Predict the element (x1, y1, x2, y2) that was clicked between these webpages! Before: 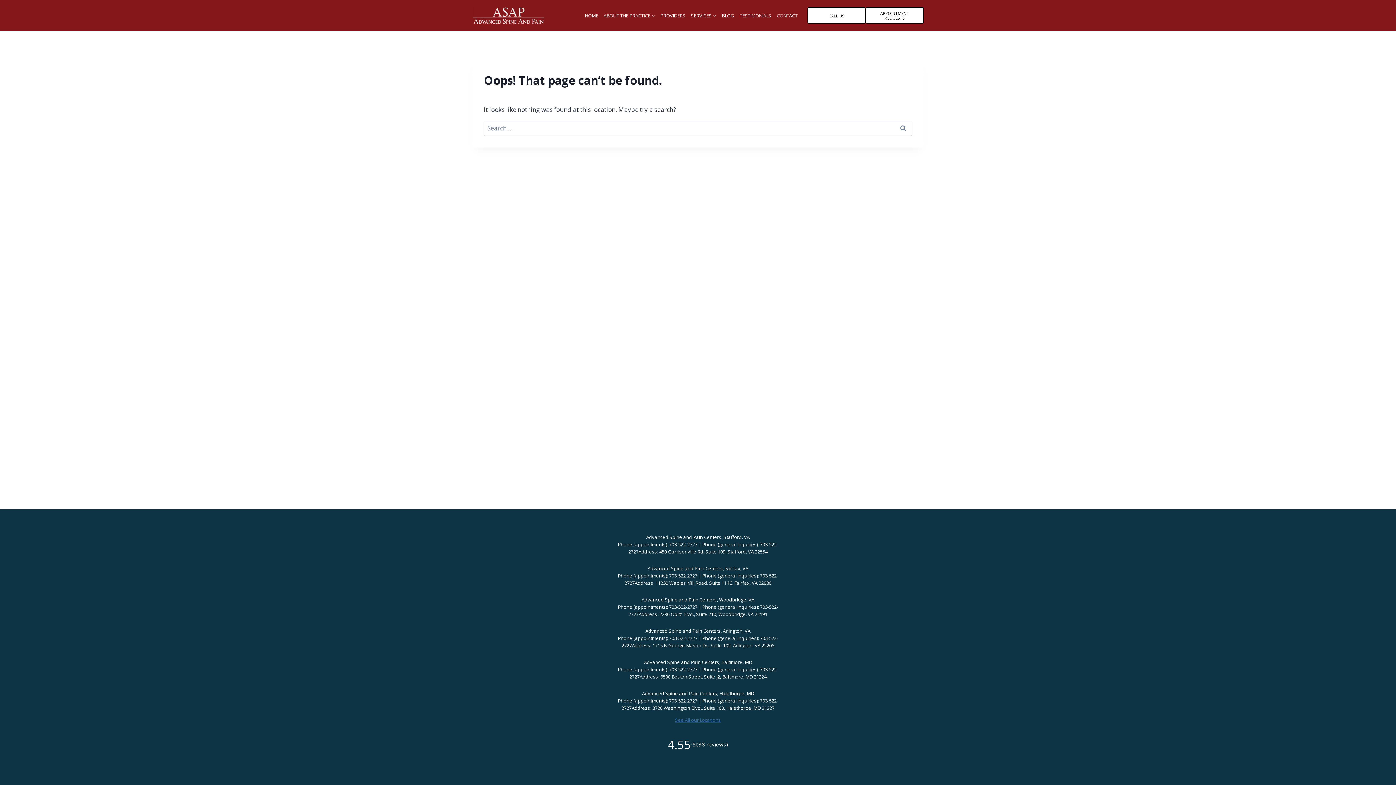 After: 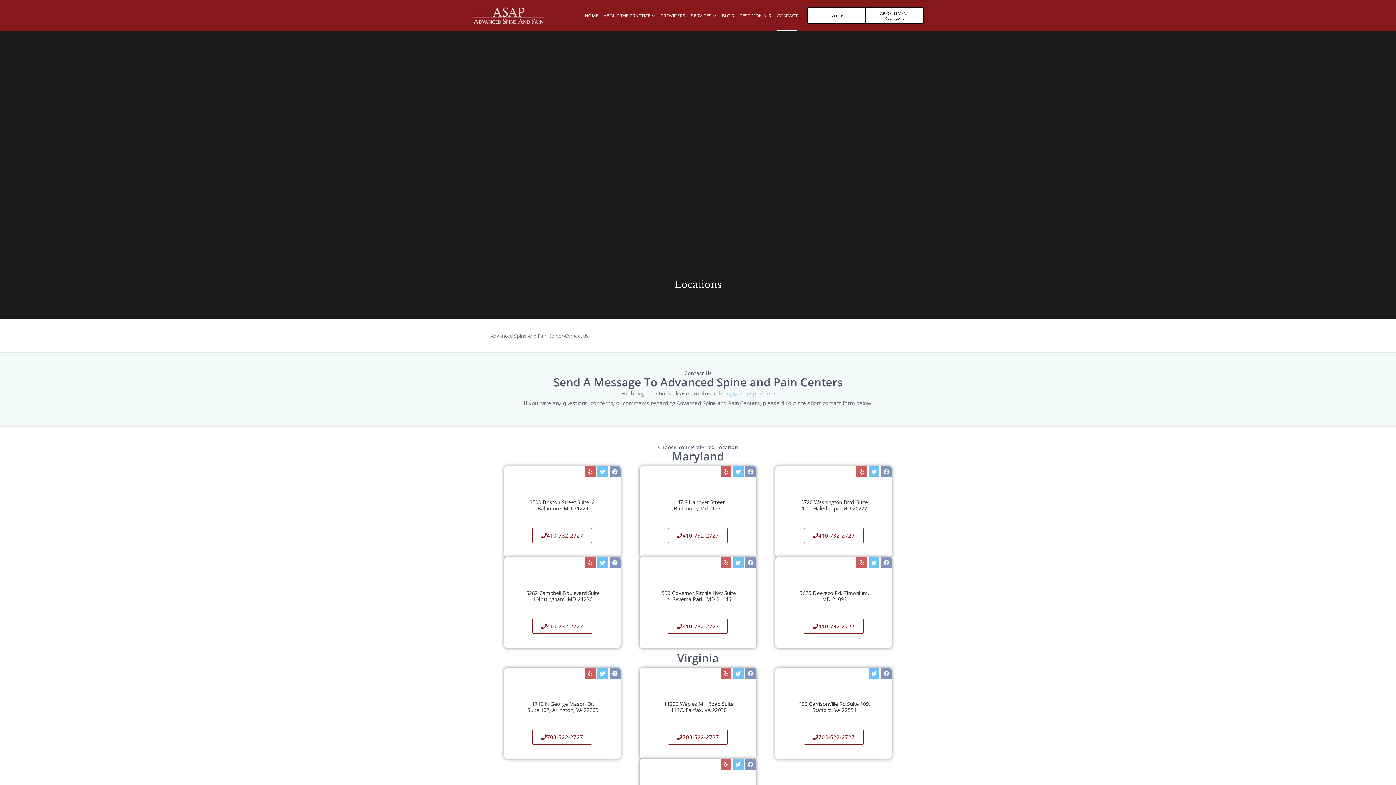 Action: label: 


CALL US


 bbox: (807, 7, 865, 23)